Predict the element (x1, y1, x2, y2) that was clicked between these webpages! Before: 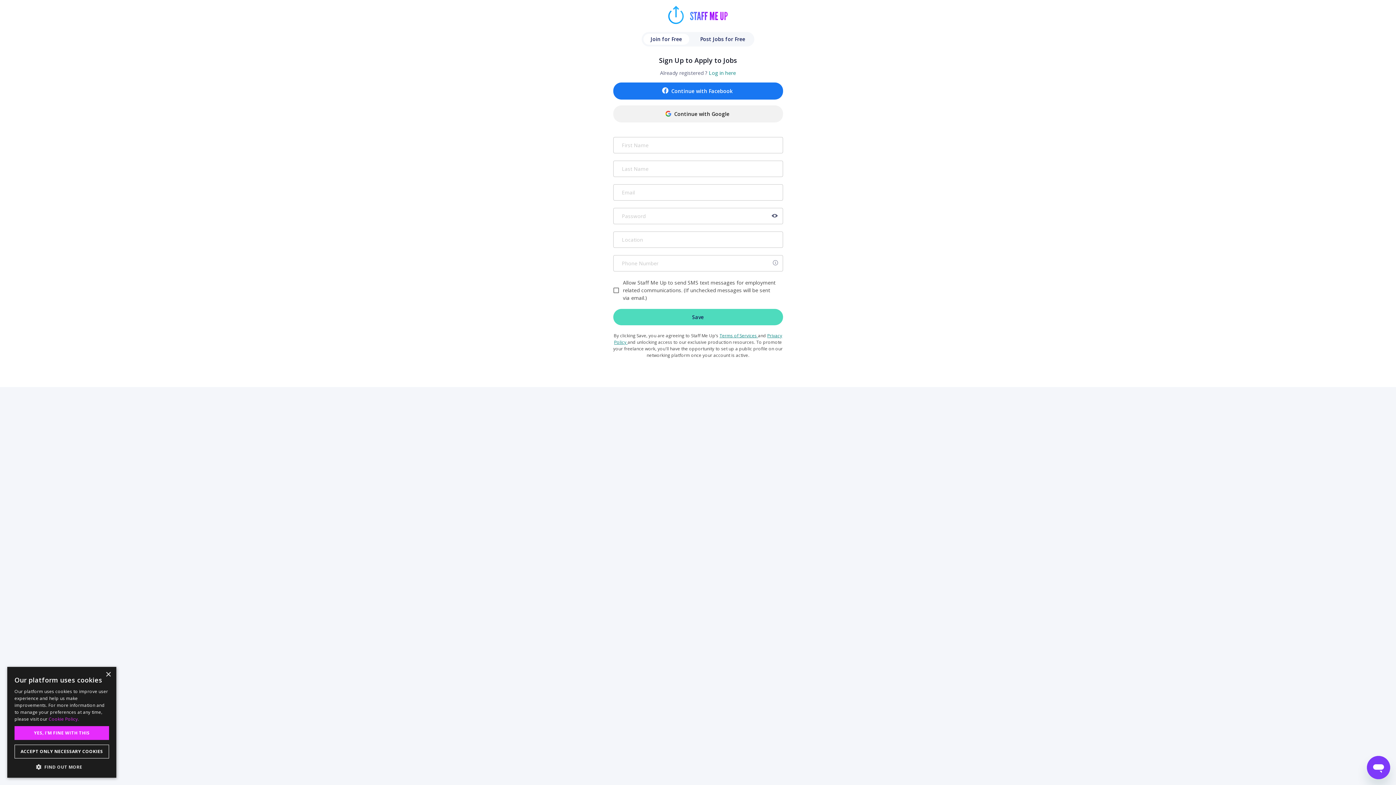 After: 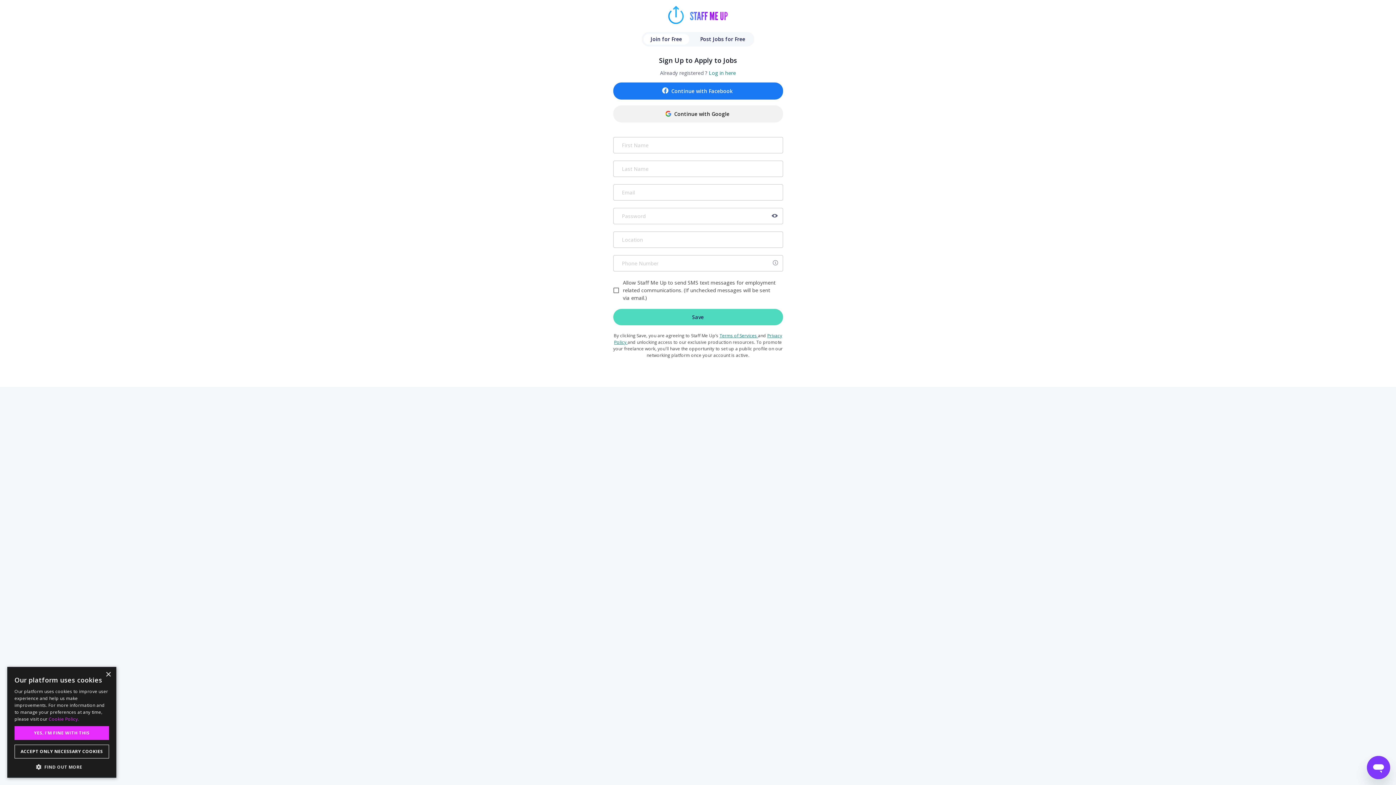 Action: bbox: (613, 82, 783, 99) label: Continue with Facebook